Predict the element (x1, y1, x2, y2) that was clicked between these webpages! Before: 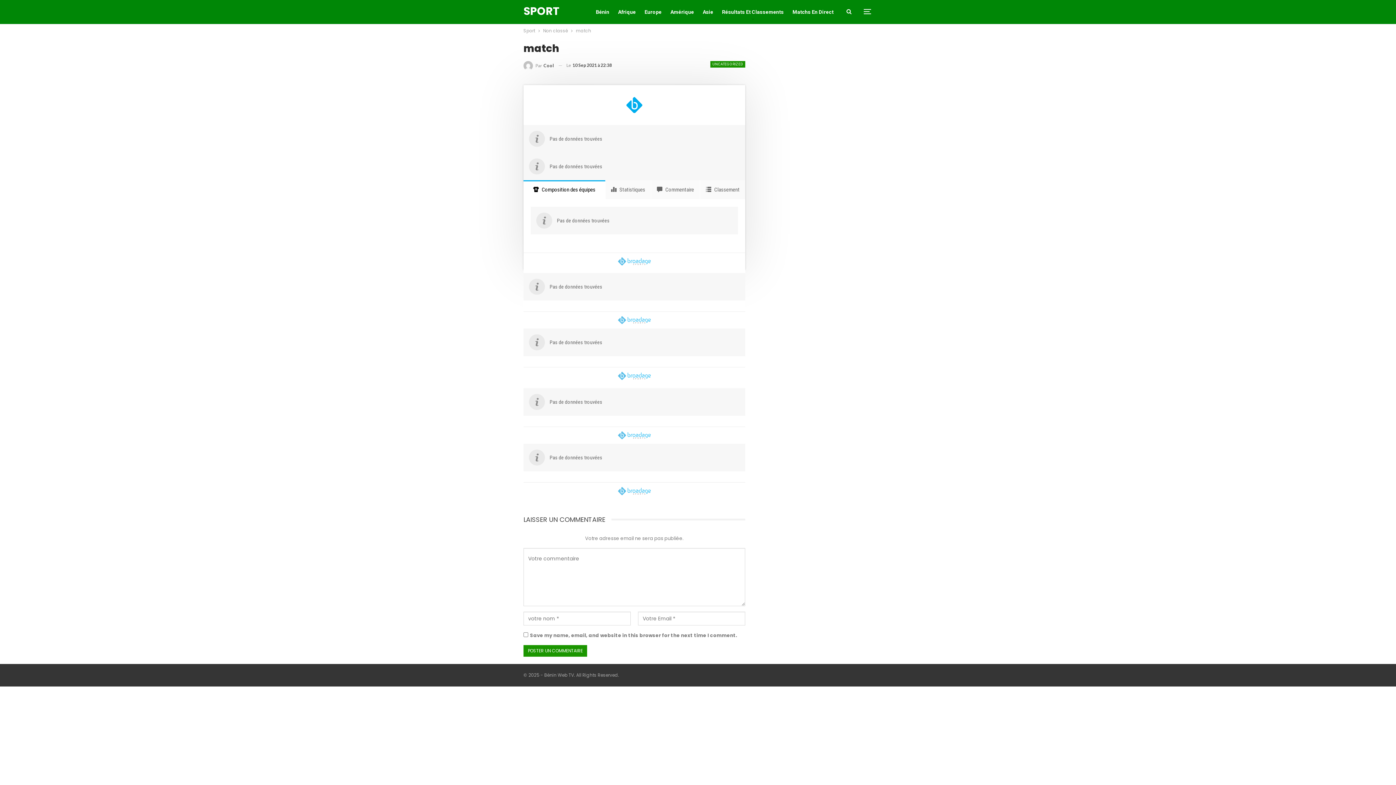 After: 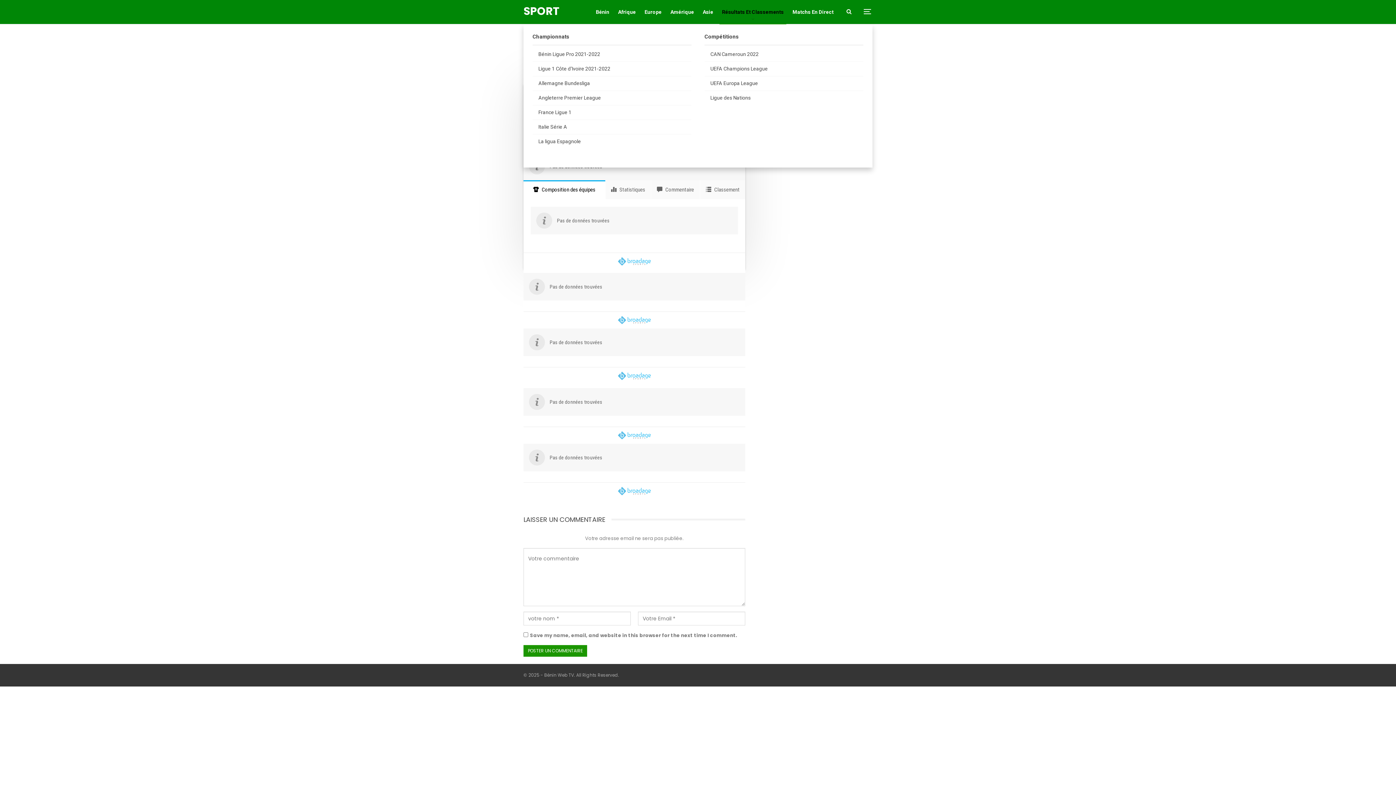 Action: label: Résultats Et Classements bbox: (719, 0, 786, 24)